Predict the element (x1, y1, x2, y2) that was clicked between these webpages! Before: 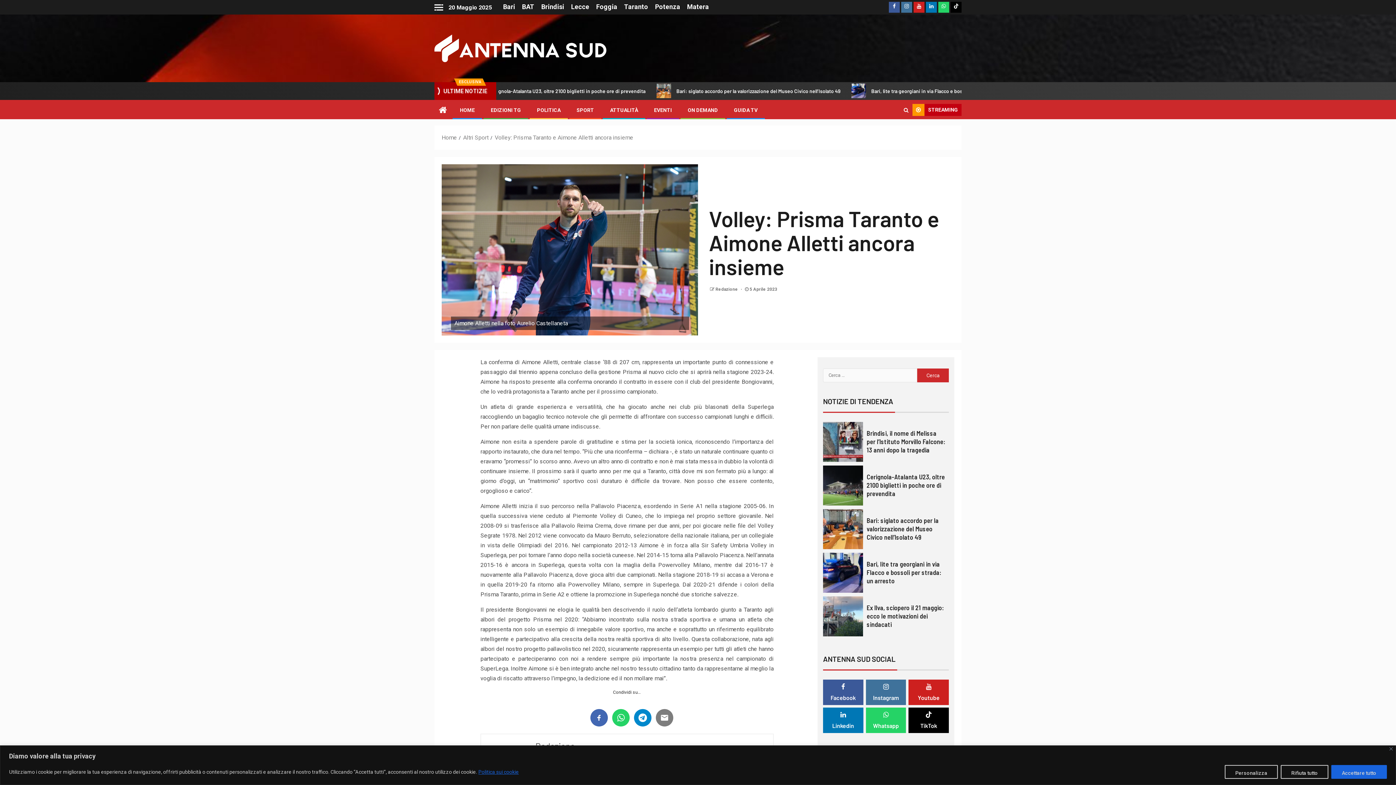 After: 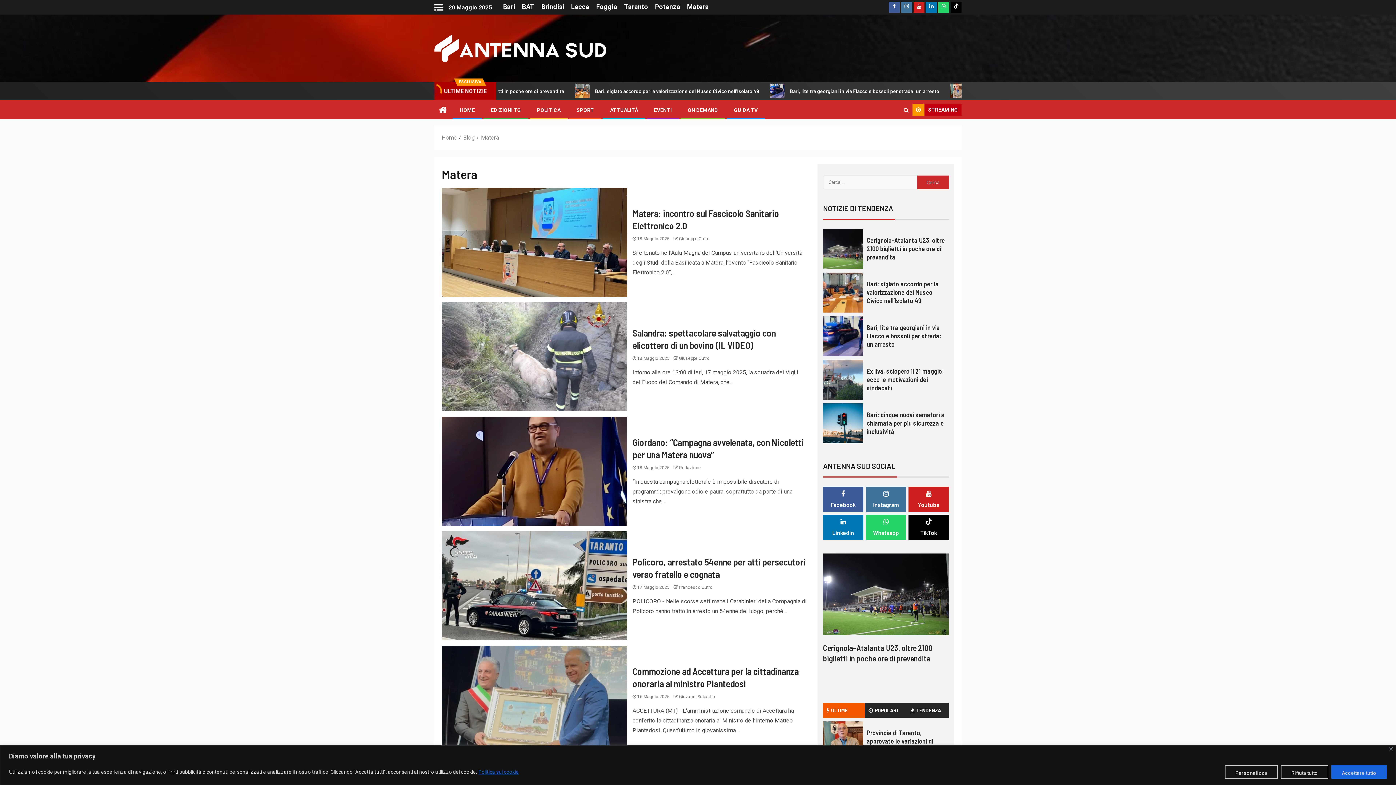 Action: bbox: (687, 3, 709, 10) label: Matera